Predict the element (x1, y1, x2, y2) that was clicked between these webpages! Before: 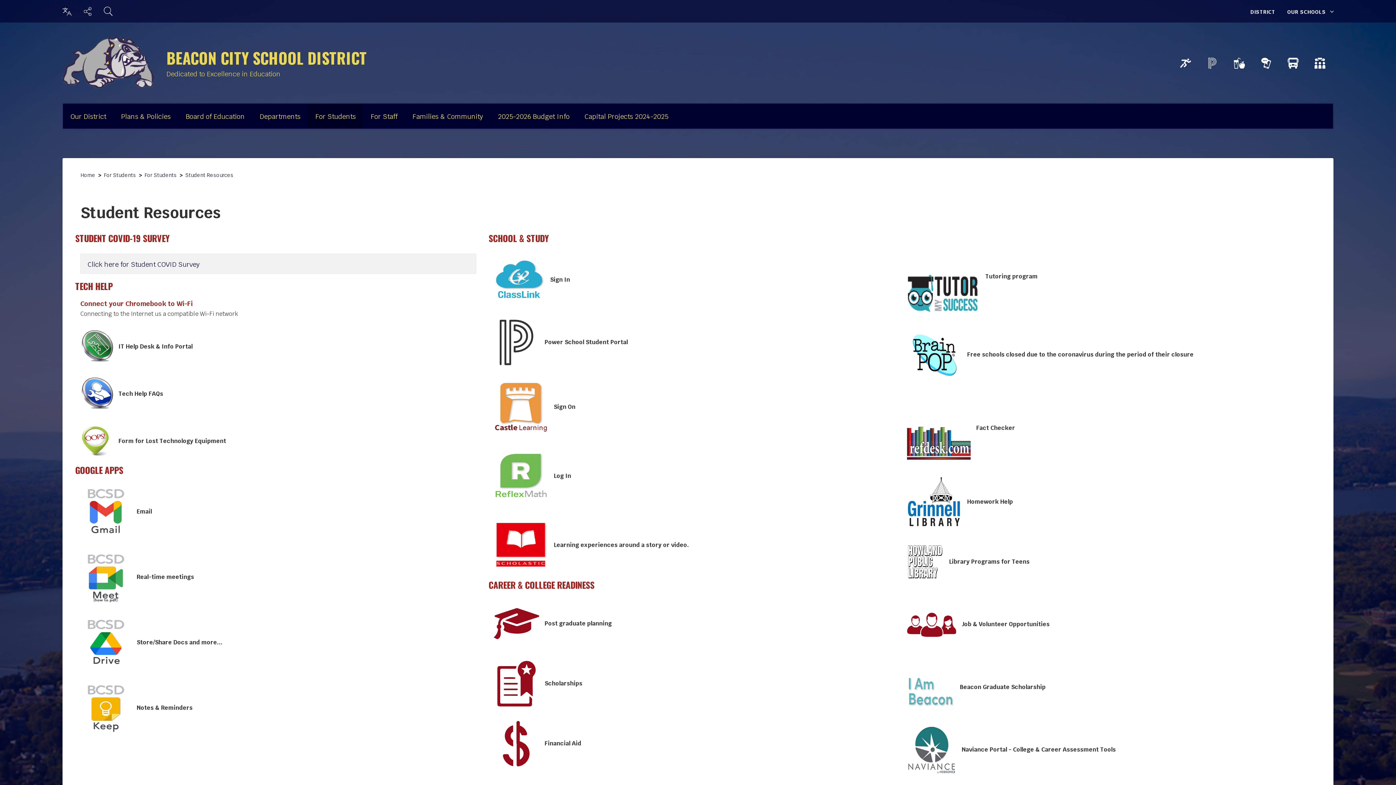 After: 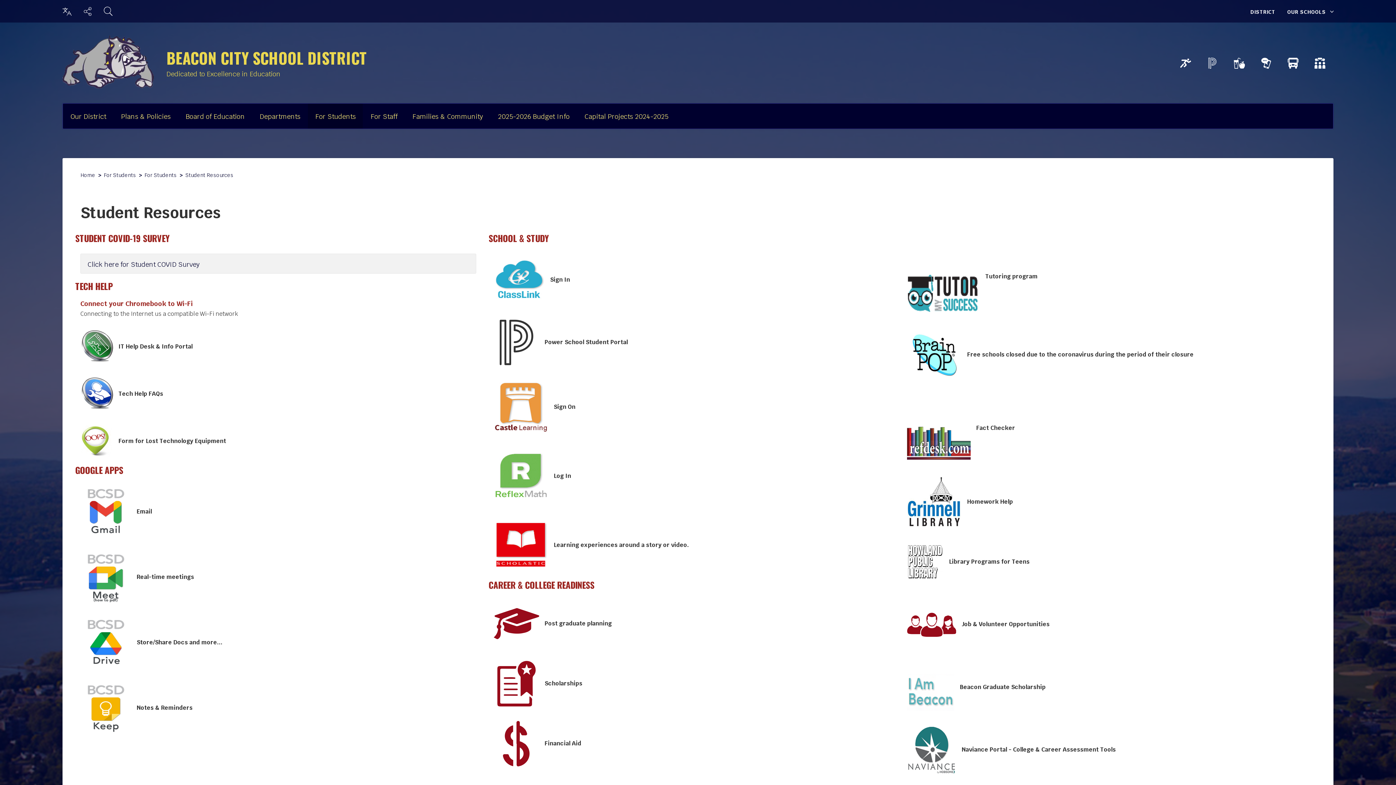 Action: label: For Students bbox: (104, 172, 139, 178)